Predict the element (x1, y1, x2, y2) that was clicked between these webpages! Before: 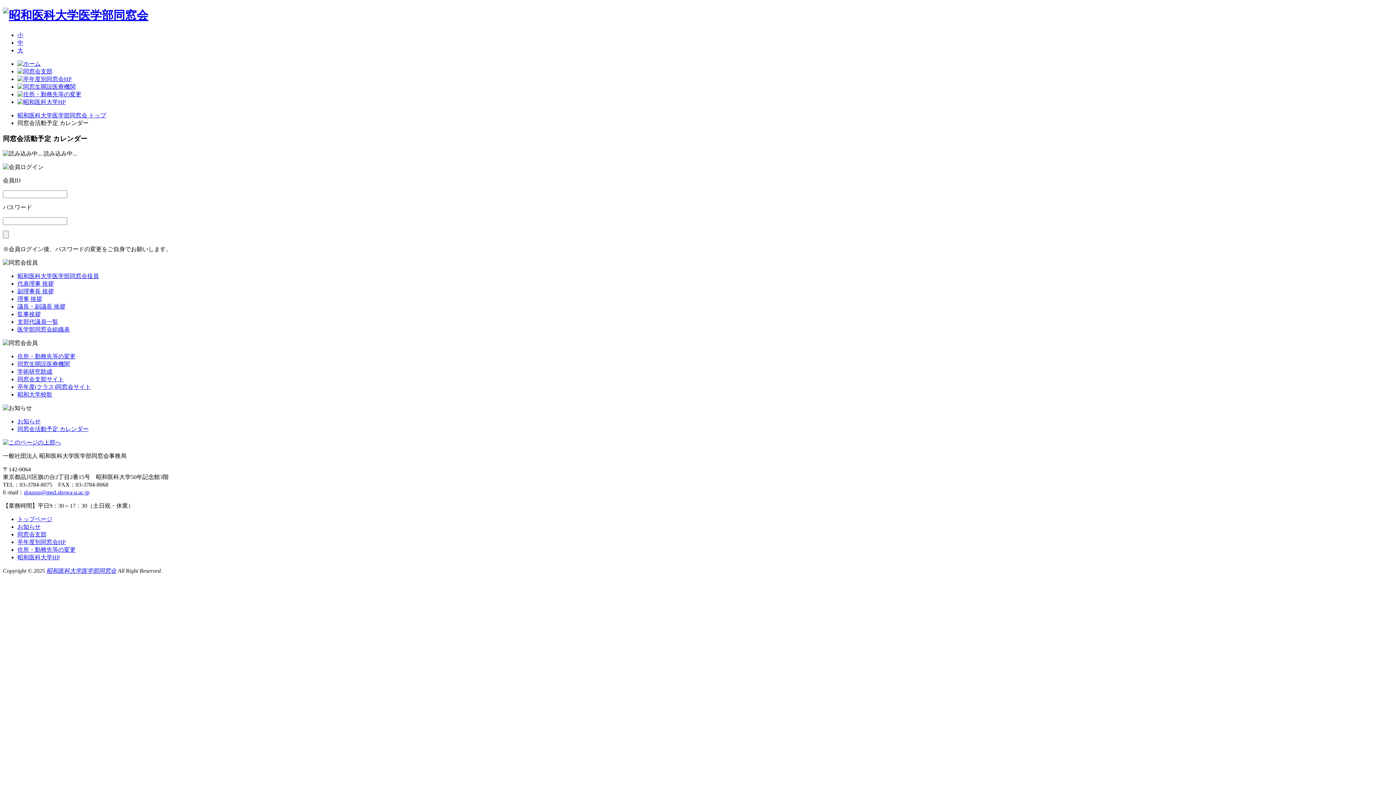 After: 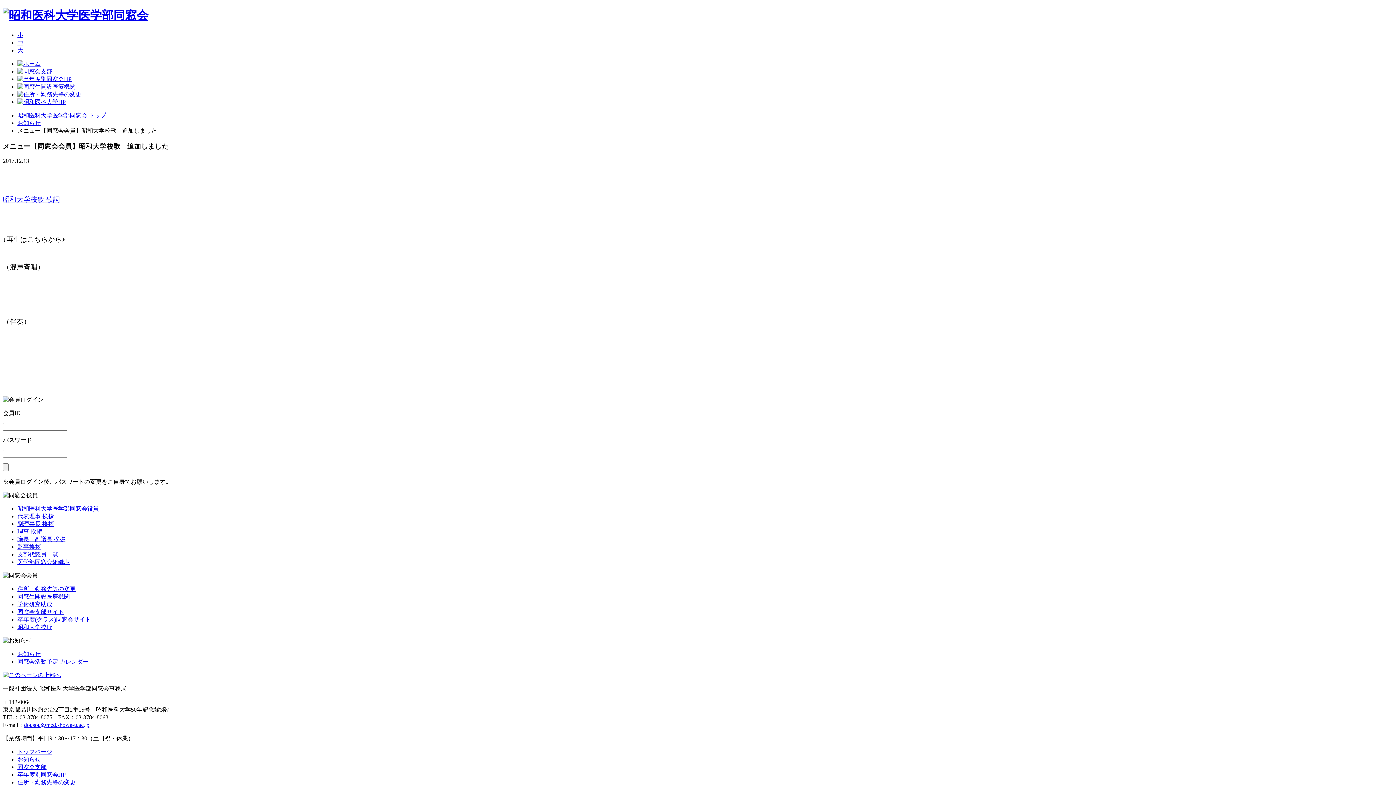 Action: bbox: (17, 391, 52, 397) label: 昭和大学校歌